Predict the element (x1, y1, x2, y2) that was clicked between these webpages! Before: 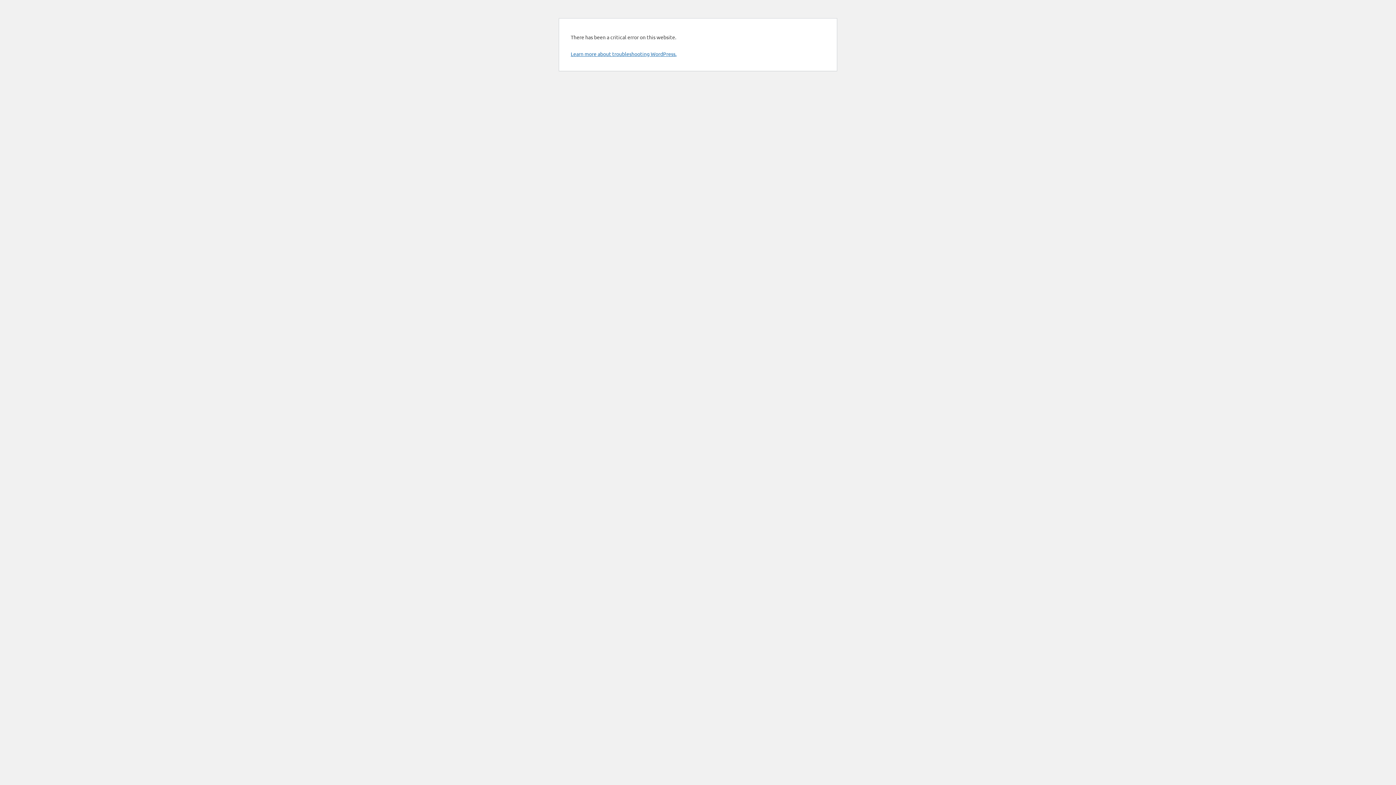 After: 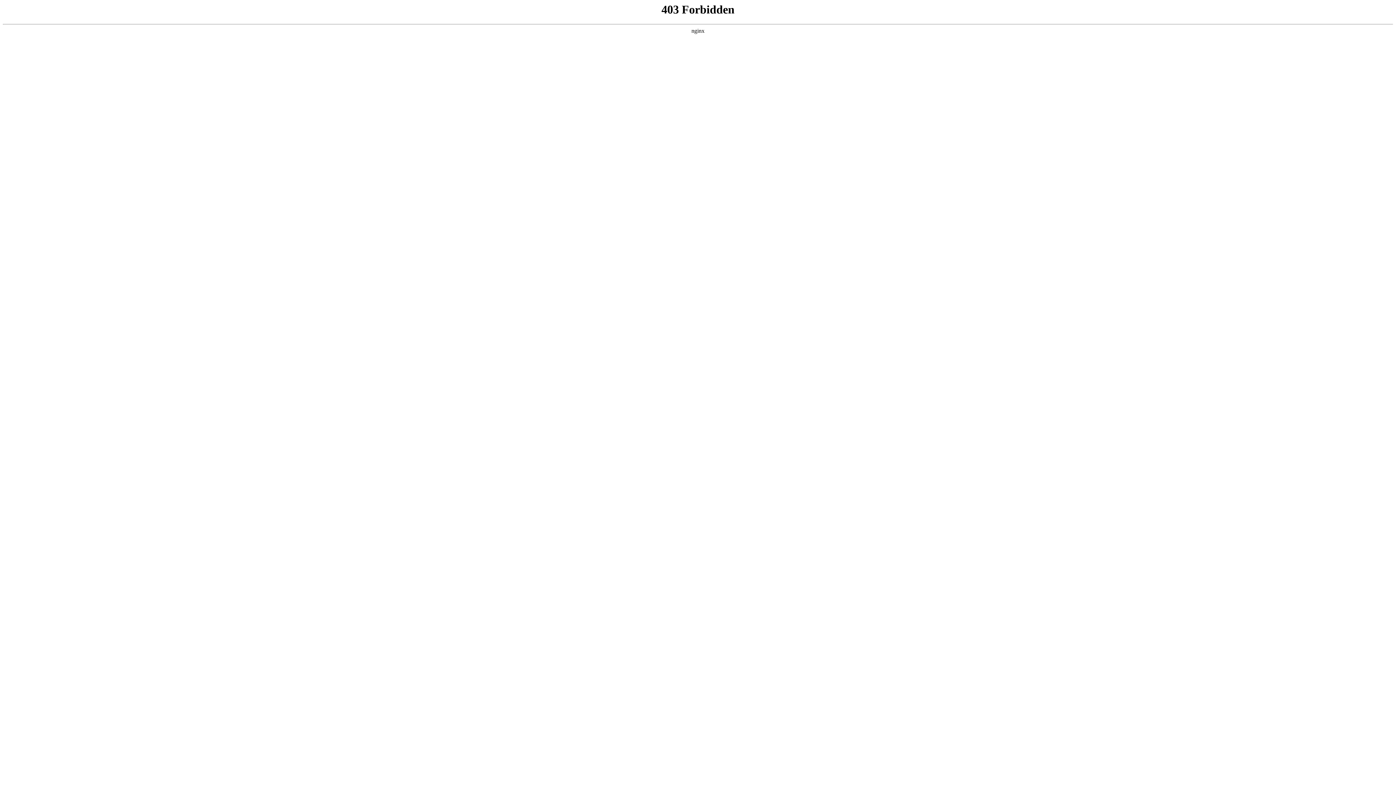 Action: label: Learn more about troubleshooting WordPress. bbox: (570, 50, 676, 57)